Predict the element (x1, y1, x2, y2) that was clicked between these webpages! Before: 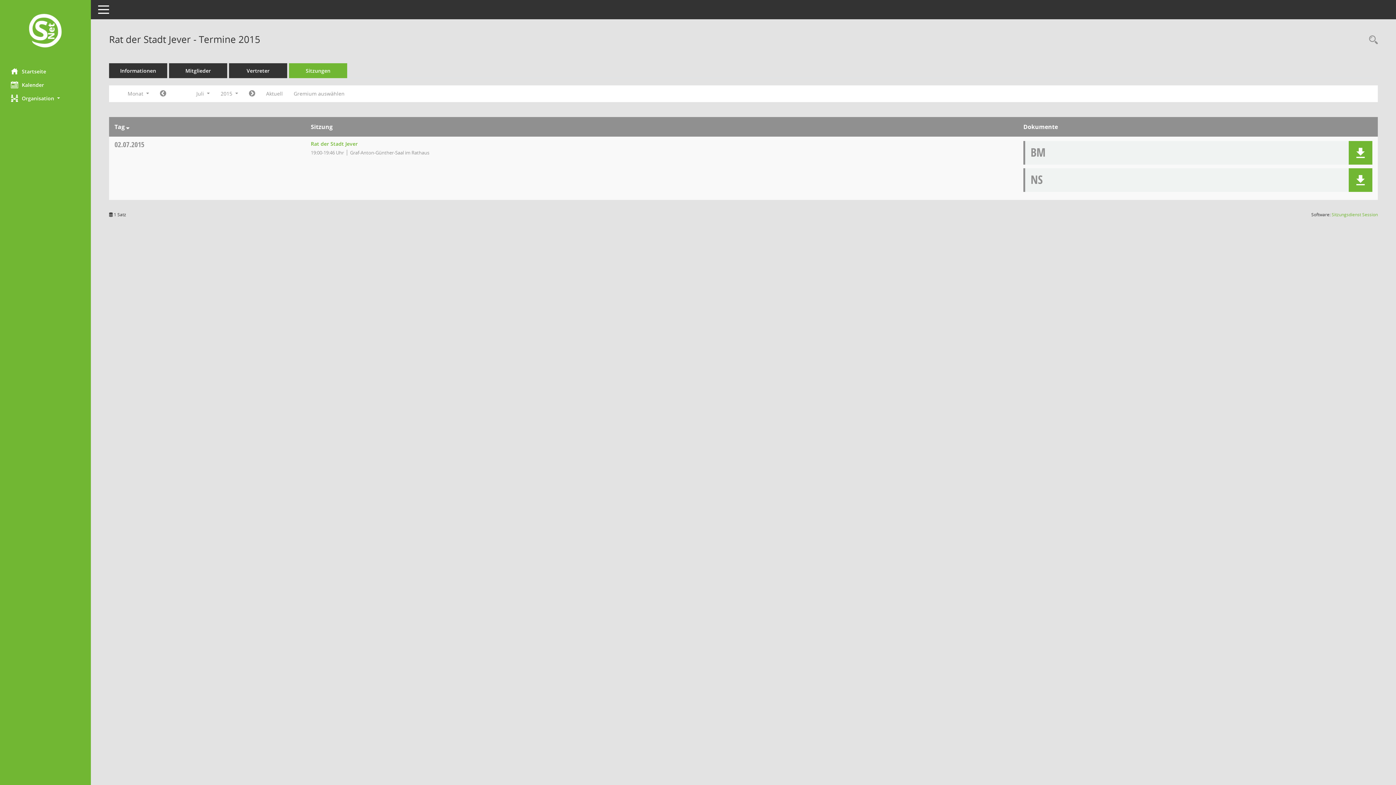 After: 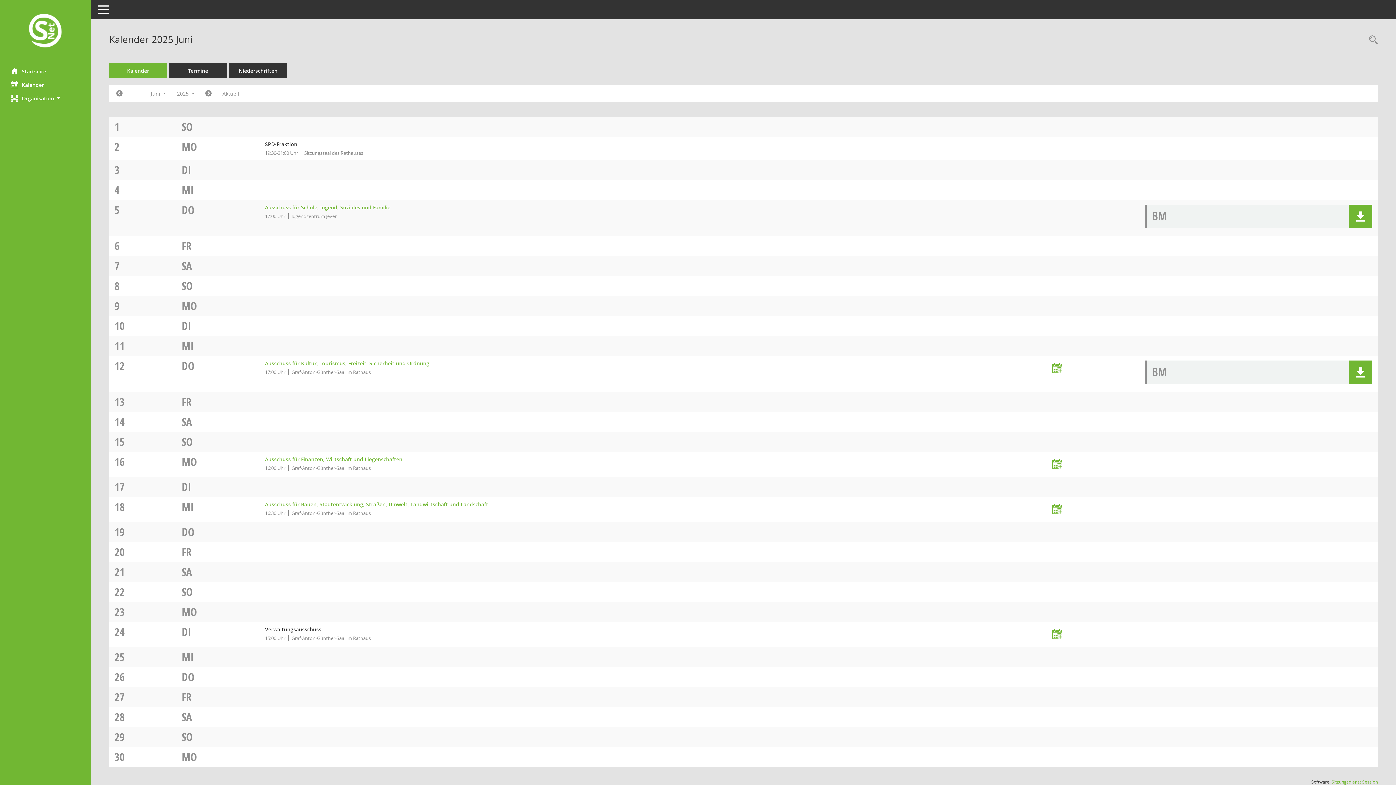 Action: label: Diese Seite enthält eine kalendarische Übersicht der Sitzungstermine für einen Monat. bbox: (0, 78, 90, 91)